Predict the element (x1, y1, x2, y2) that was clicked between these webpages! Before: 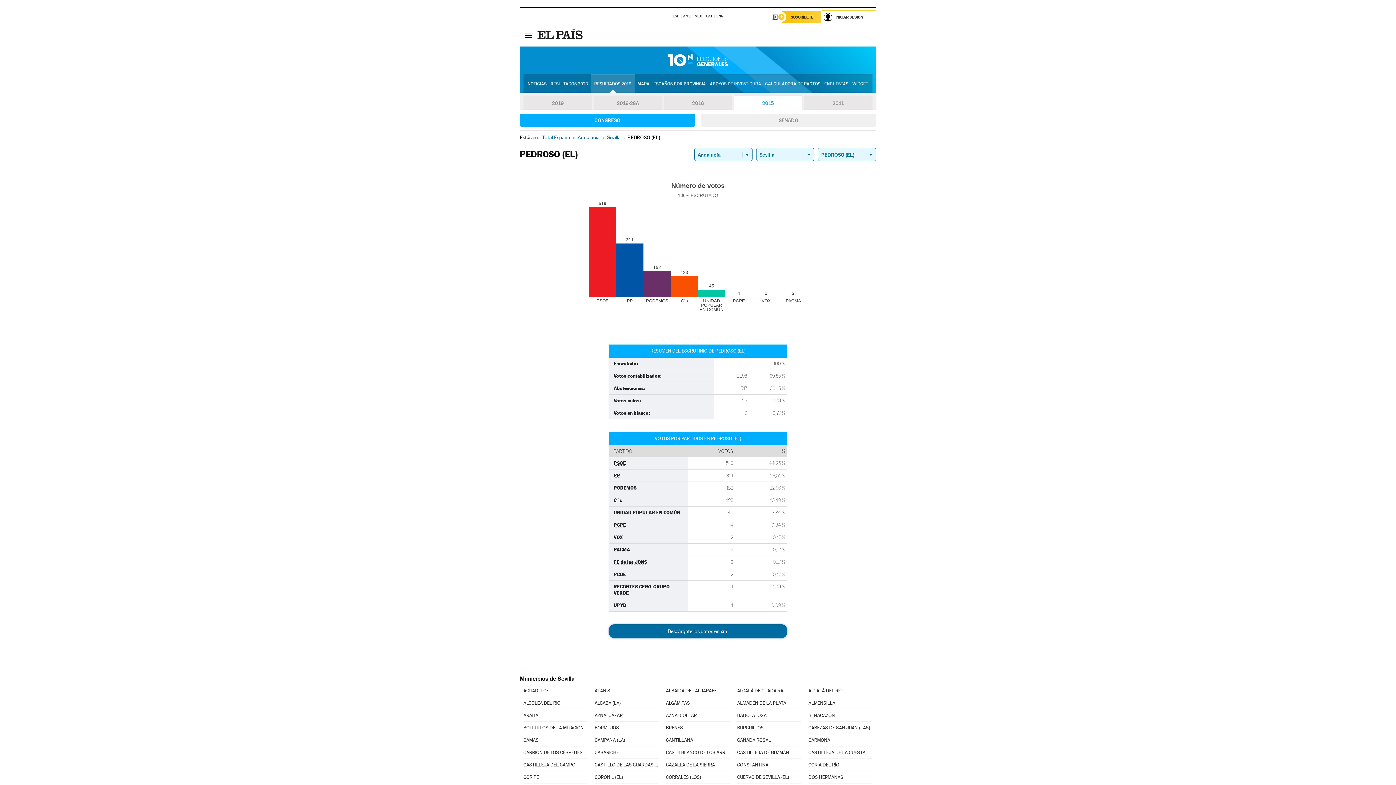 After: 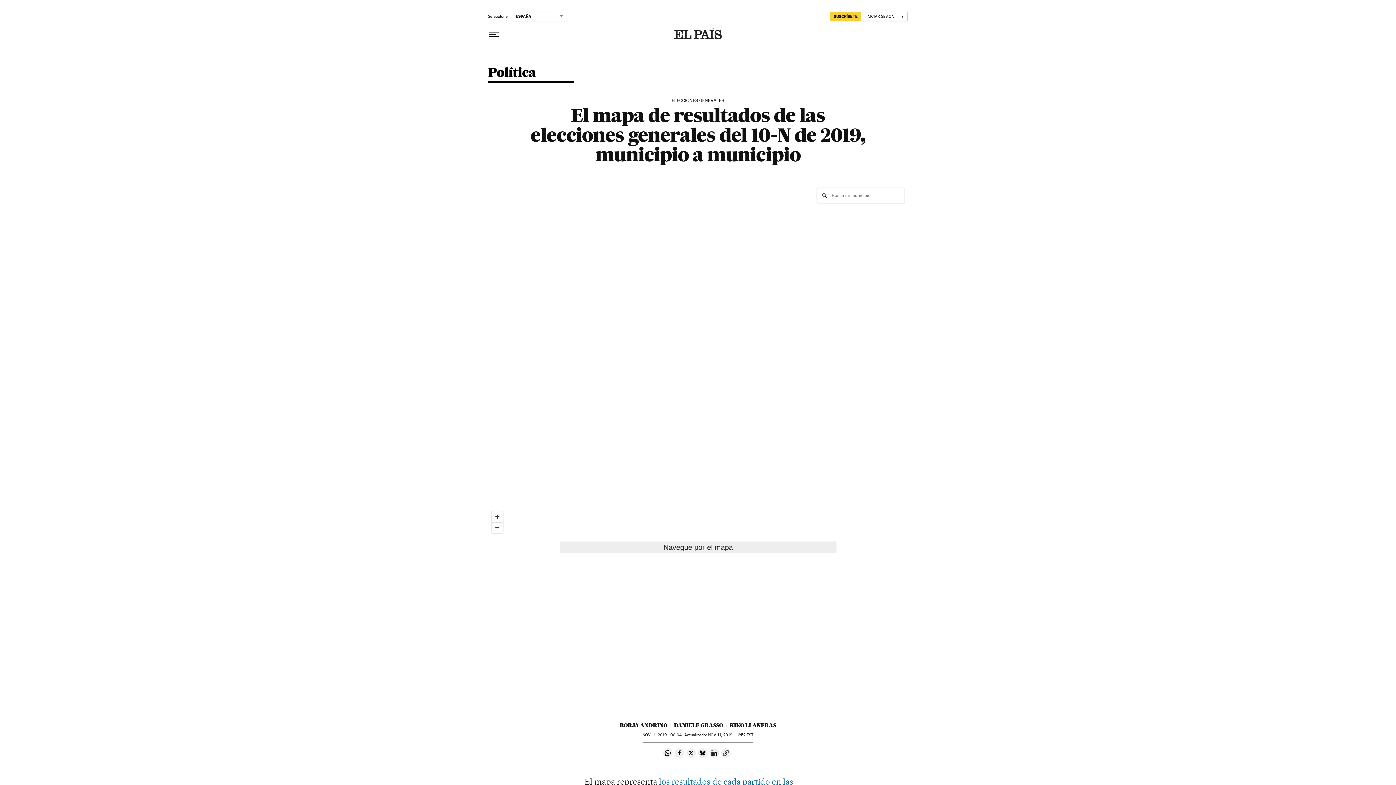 Action: label: MAPA bbox: (636, 75, 651, 92)